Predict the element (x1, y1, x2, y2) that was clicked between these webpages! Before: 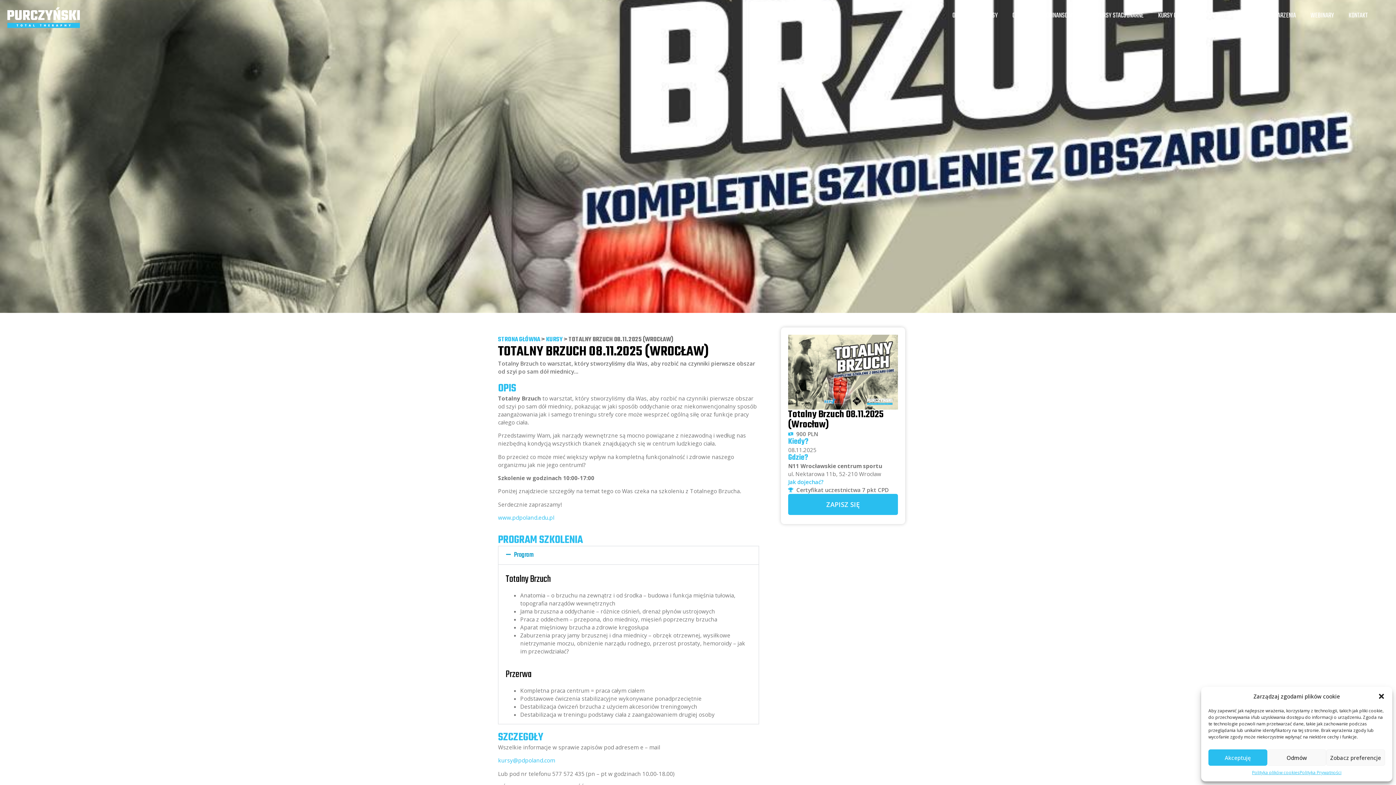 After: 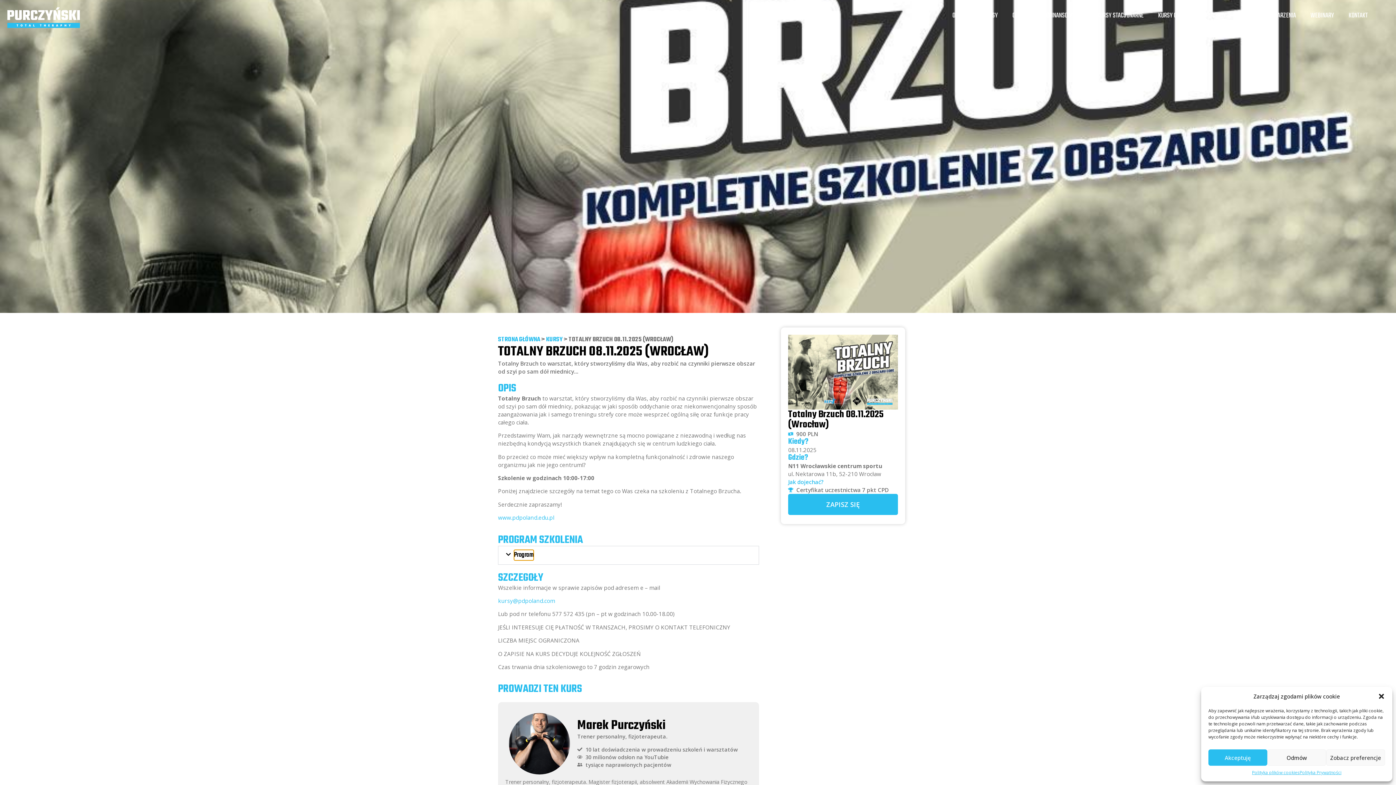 Action: label: Program bbox: (514, 550, 533, 560)